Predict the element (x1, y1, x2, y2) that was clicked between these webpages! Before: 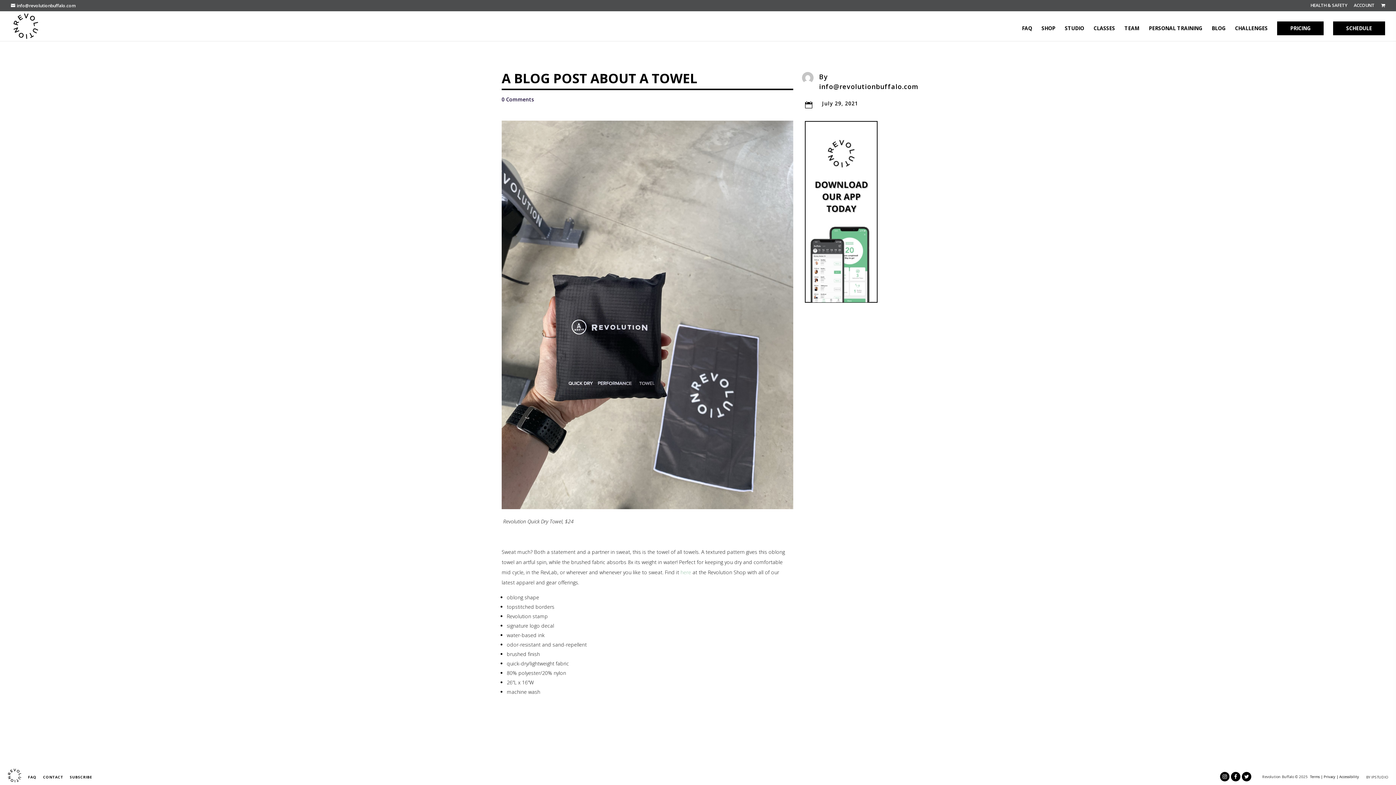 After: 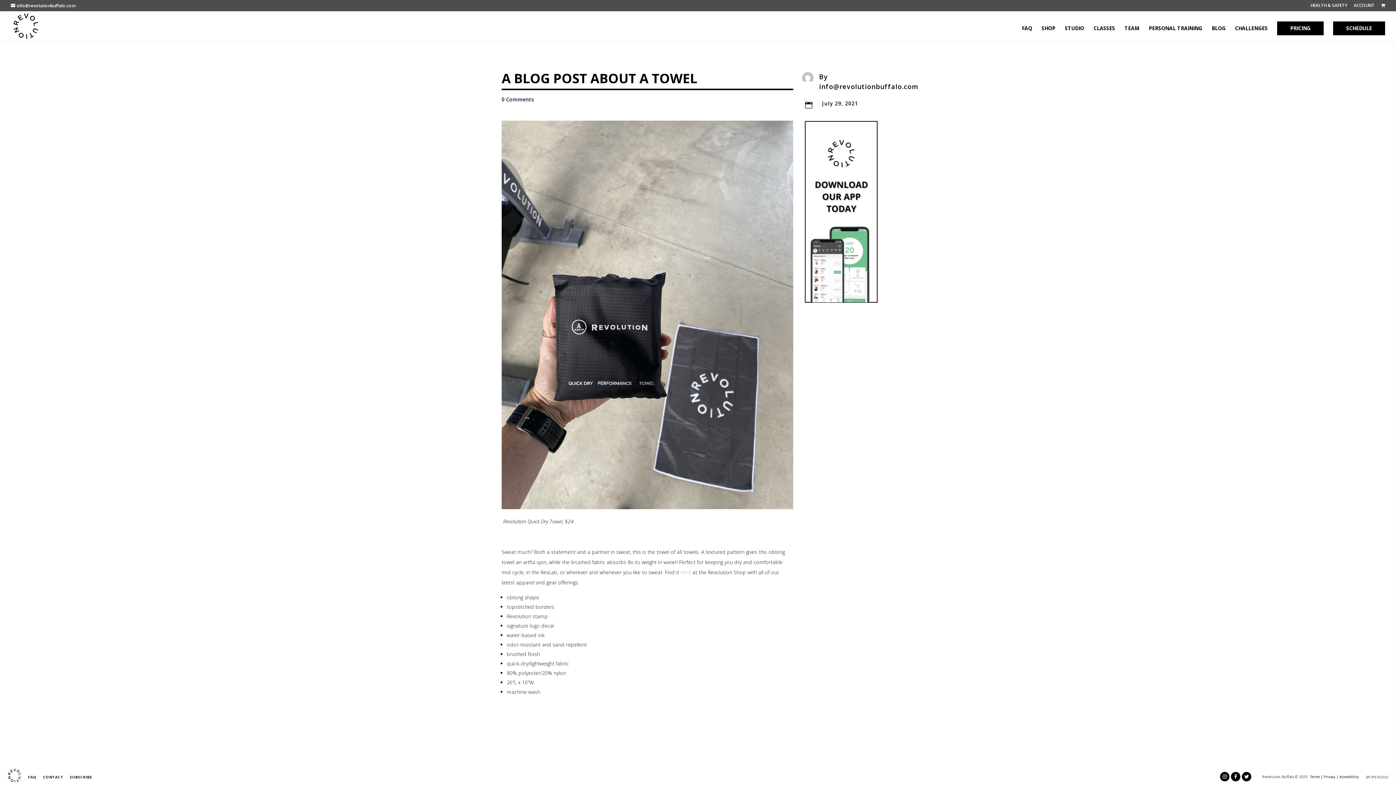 Action: bbox: (1242, 772, 1251, 781)